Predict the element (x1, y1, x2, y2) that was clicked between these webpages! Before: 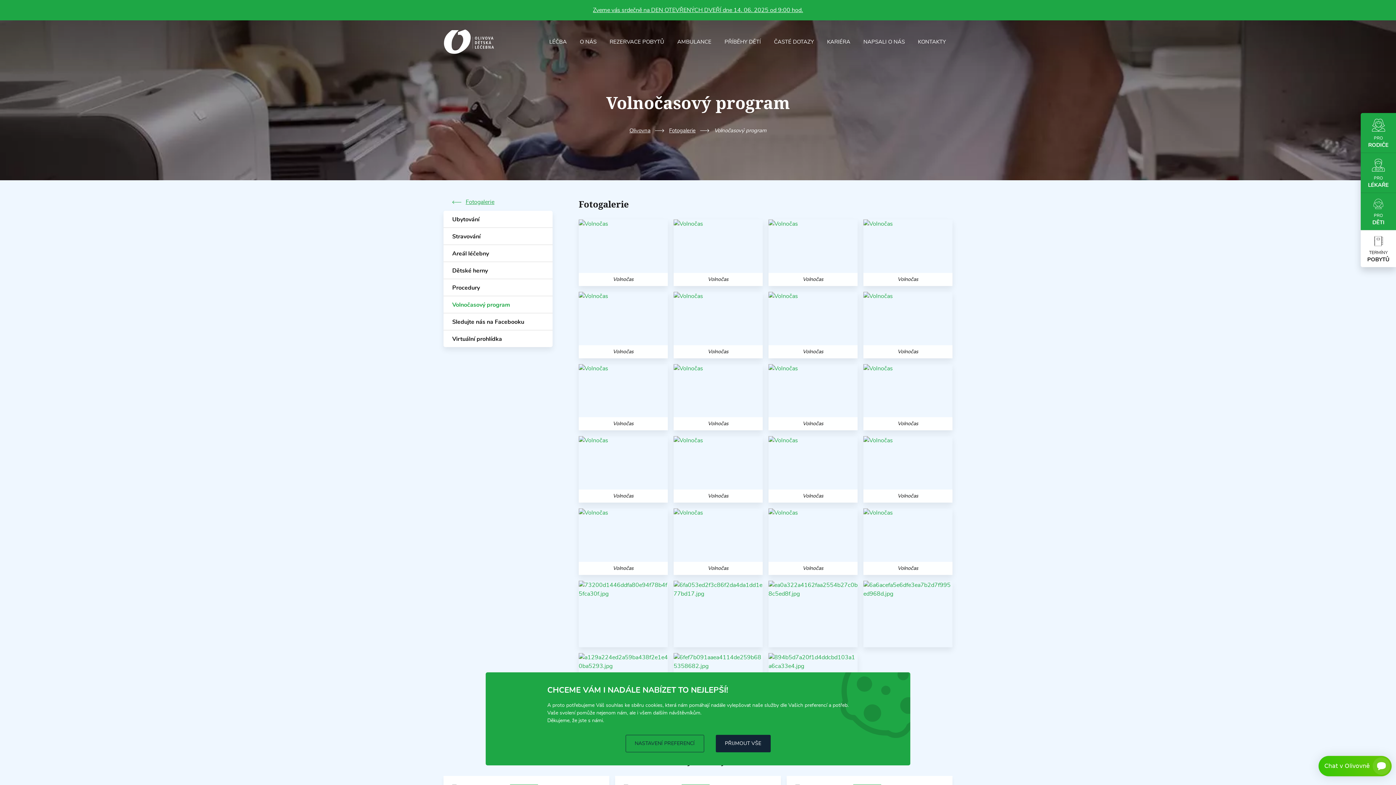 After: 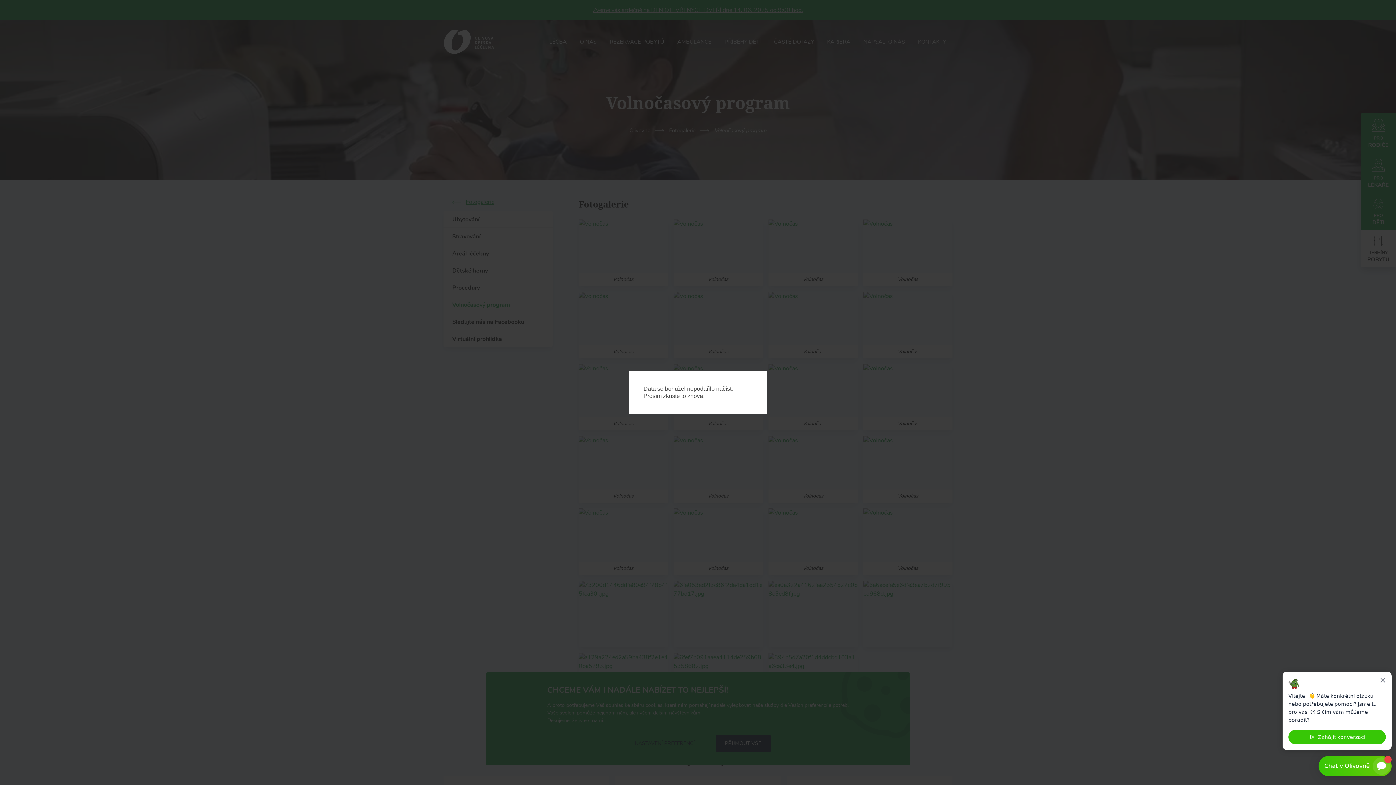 Action: bbox: (768, 219, 857, 286) label: Volnočas